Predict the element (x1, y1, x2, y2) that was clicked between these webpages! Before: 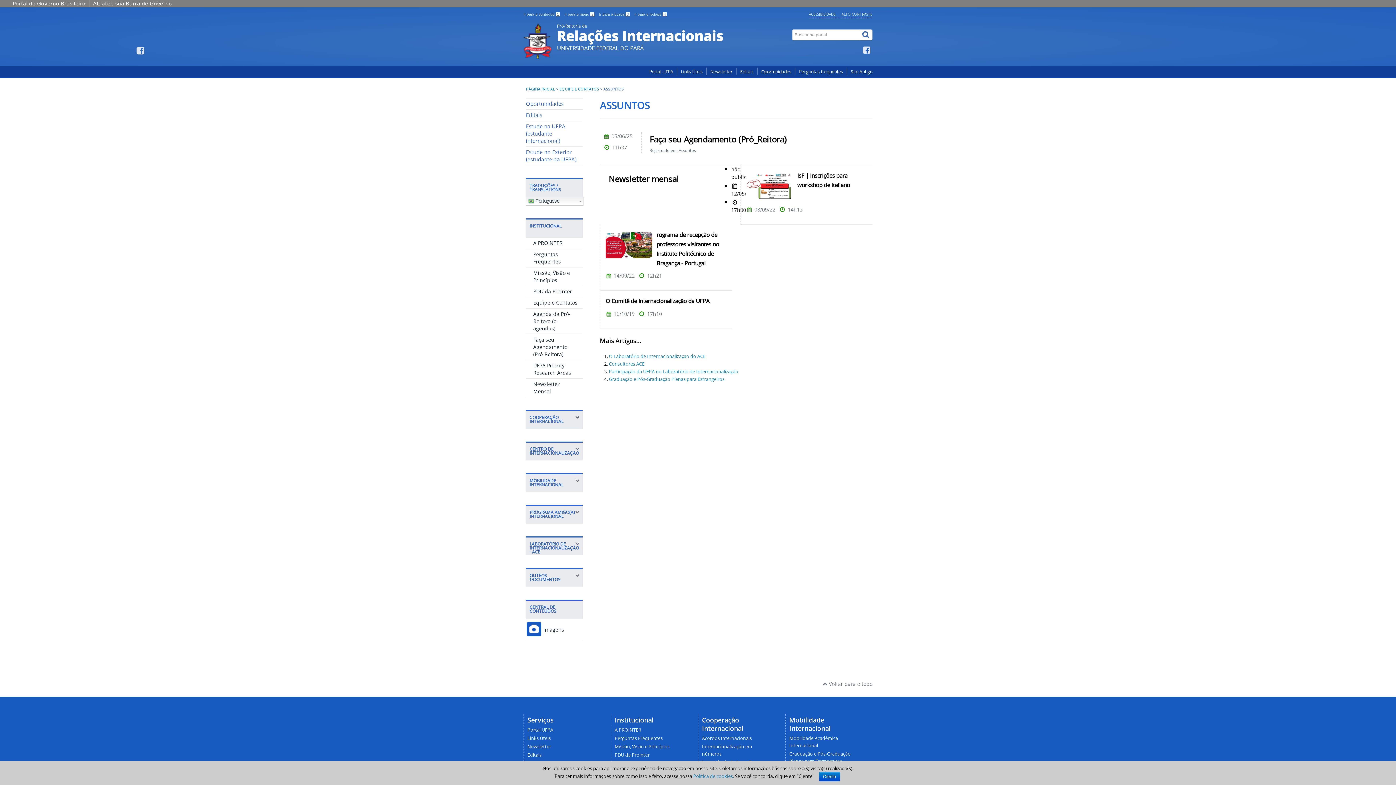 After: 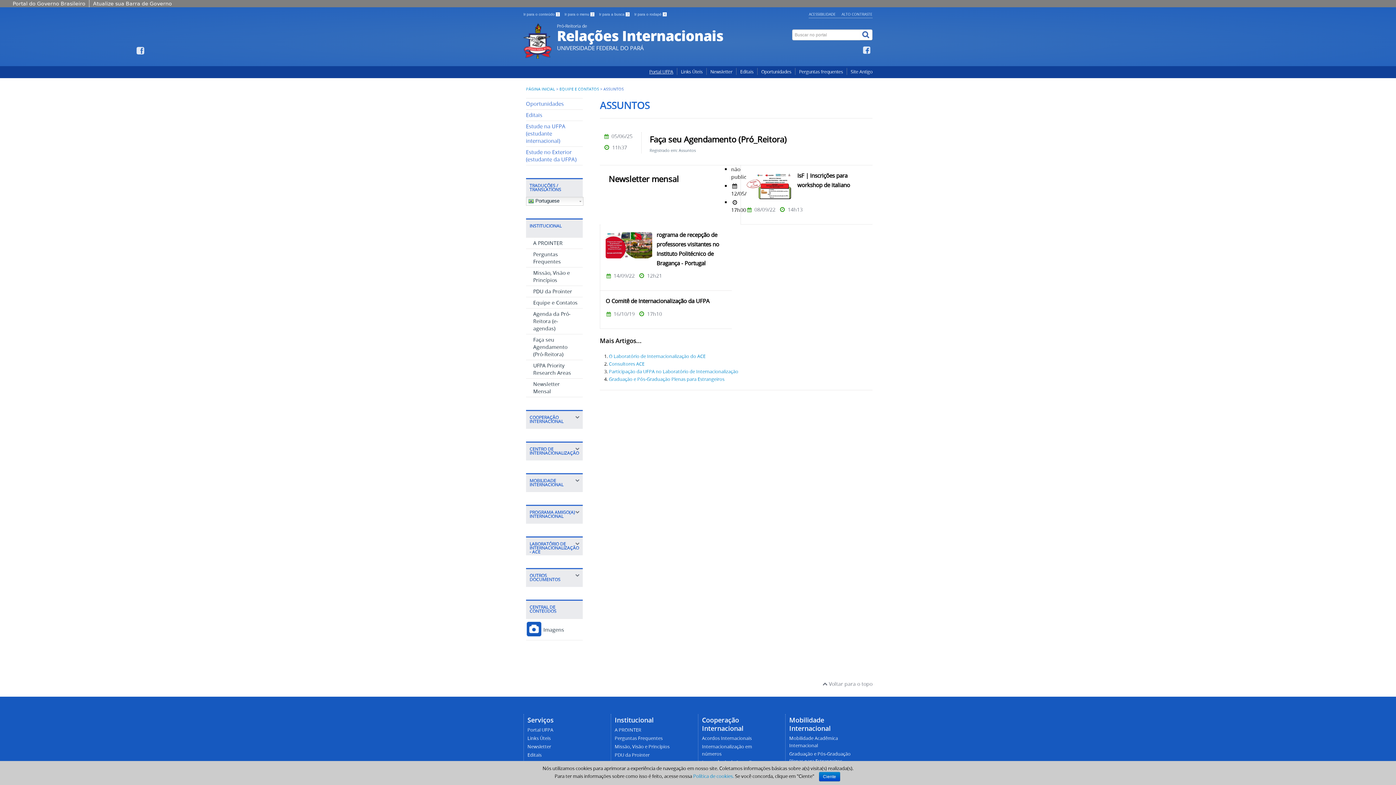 Action: bbox: (649, 68, 673, 74) label: Portal UFPA